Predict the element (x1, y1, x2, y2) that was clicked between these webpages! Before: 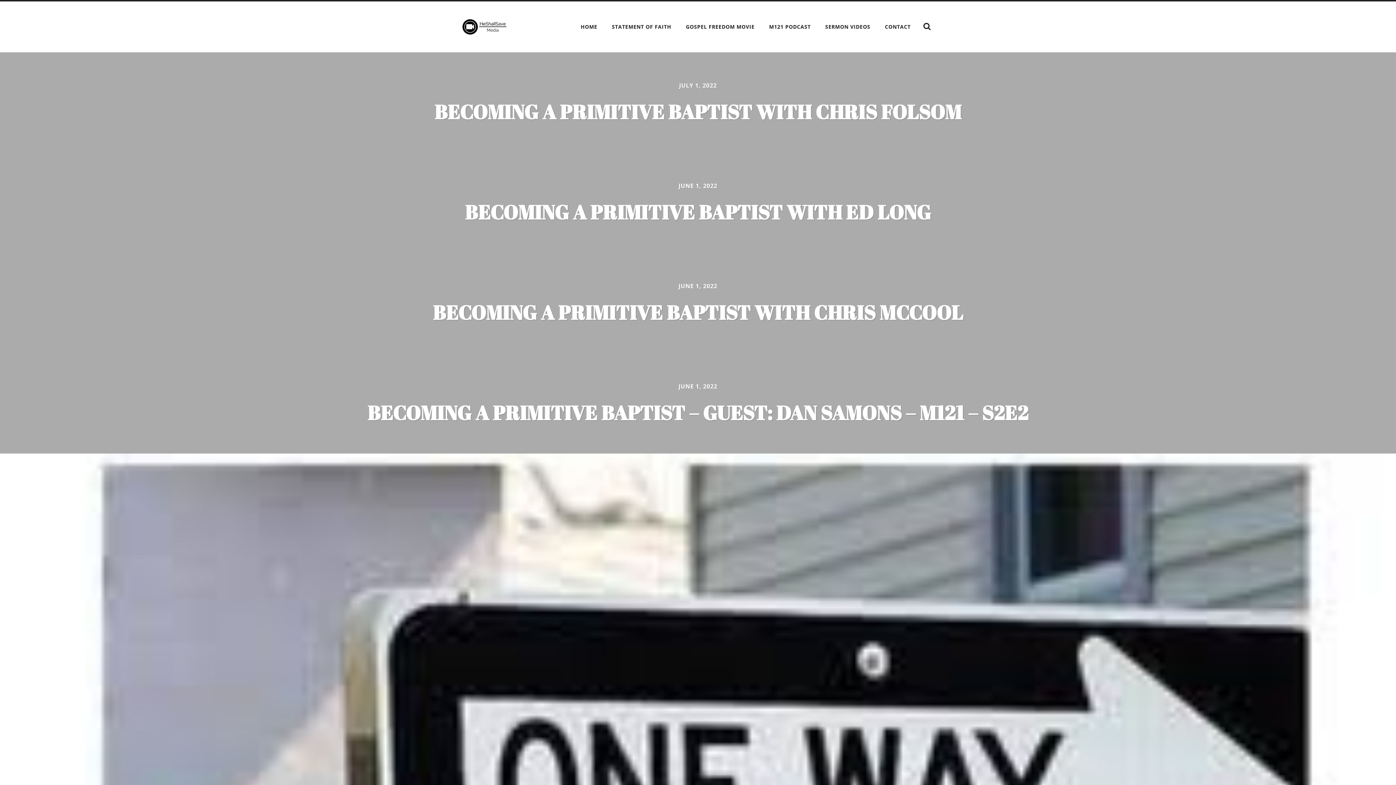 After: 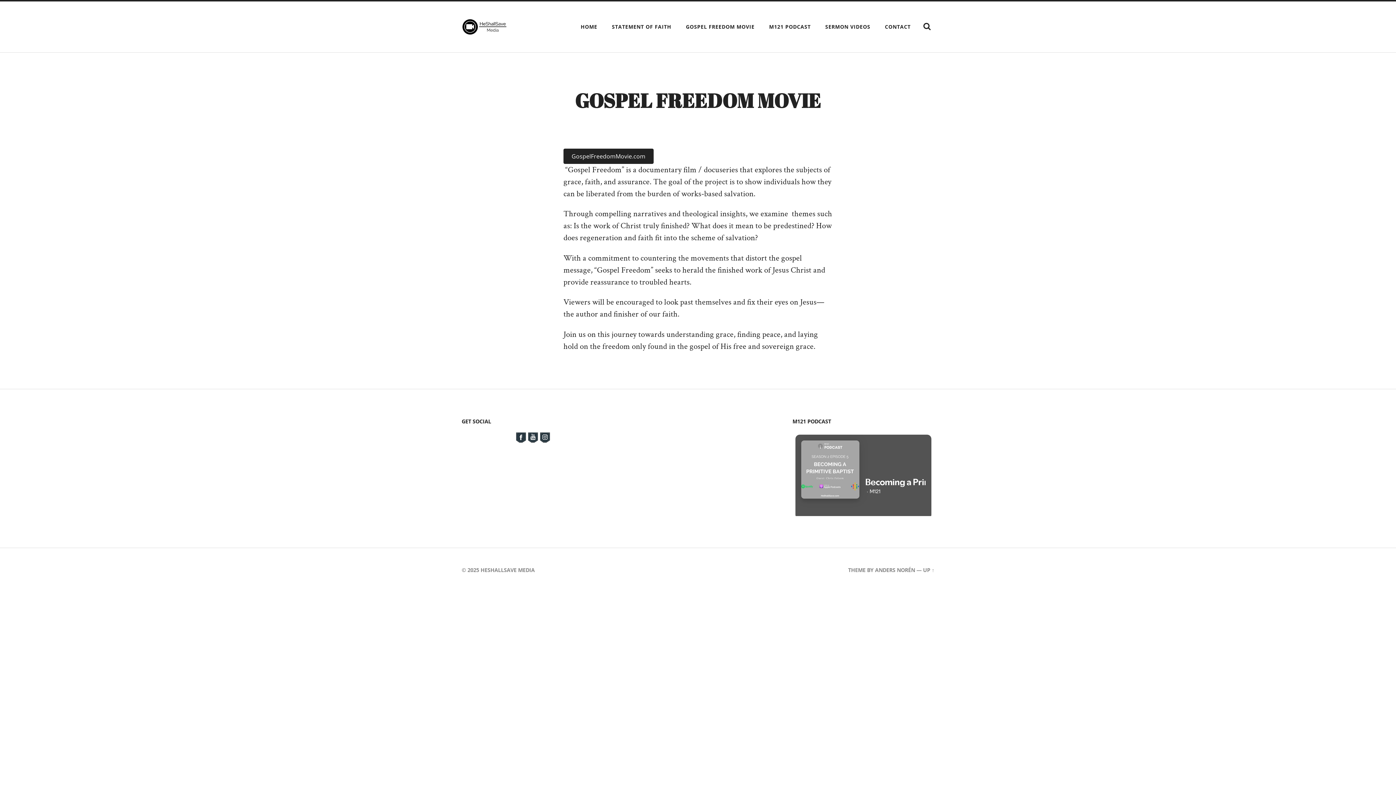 Action: bbox: (680, 19, 760, 34) label: GOSPEL FREEDOM MOVIE